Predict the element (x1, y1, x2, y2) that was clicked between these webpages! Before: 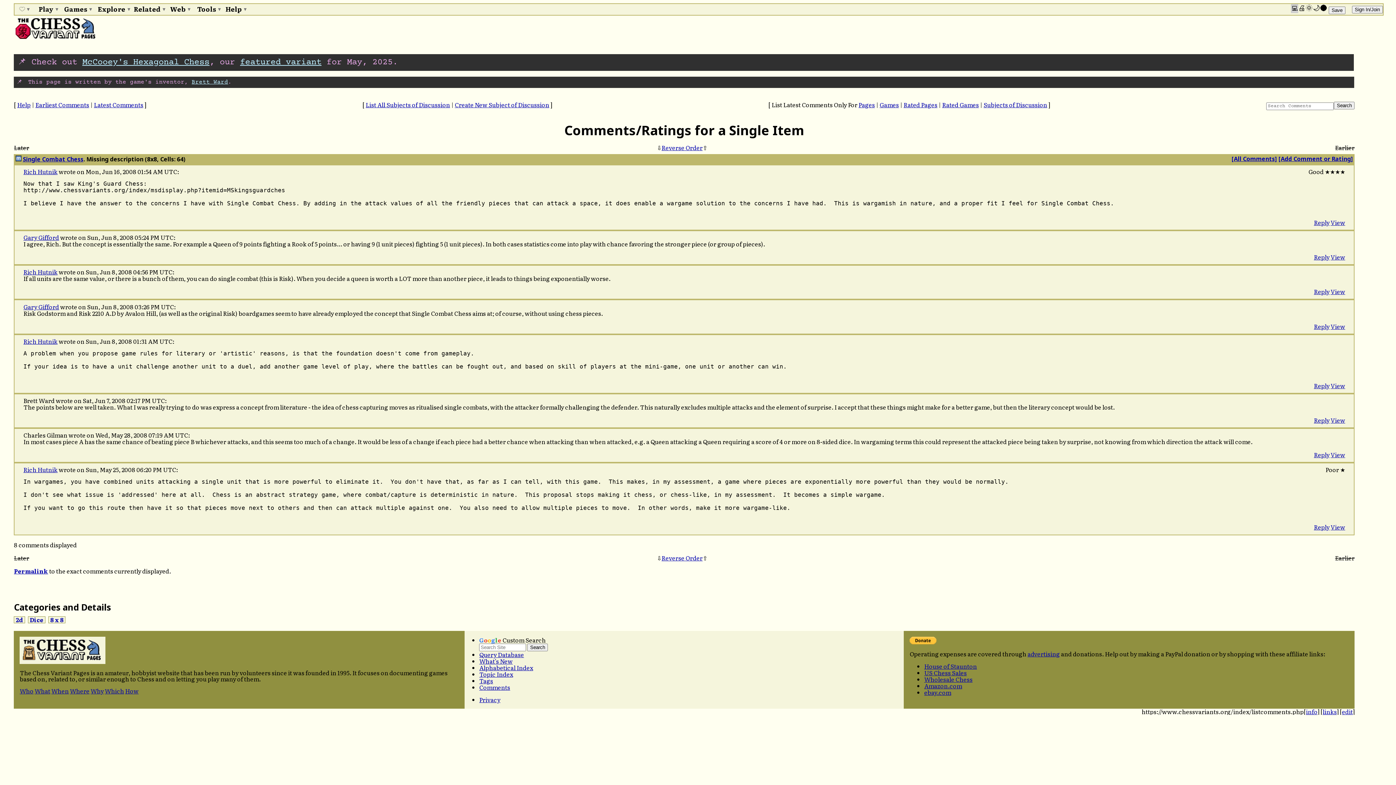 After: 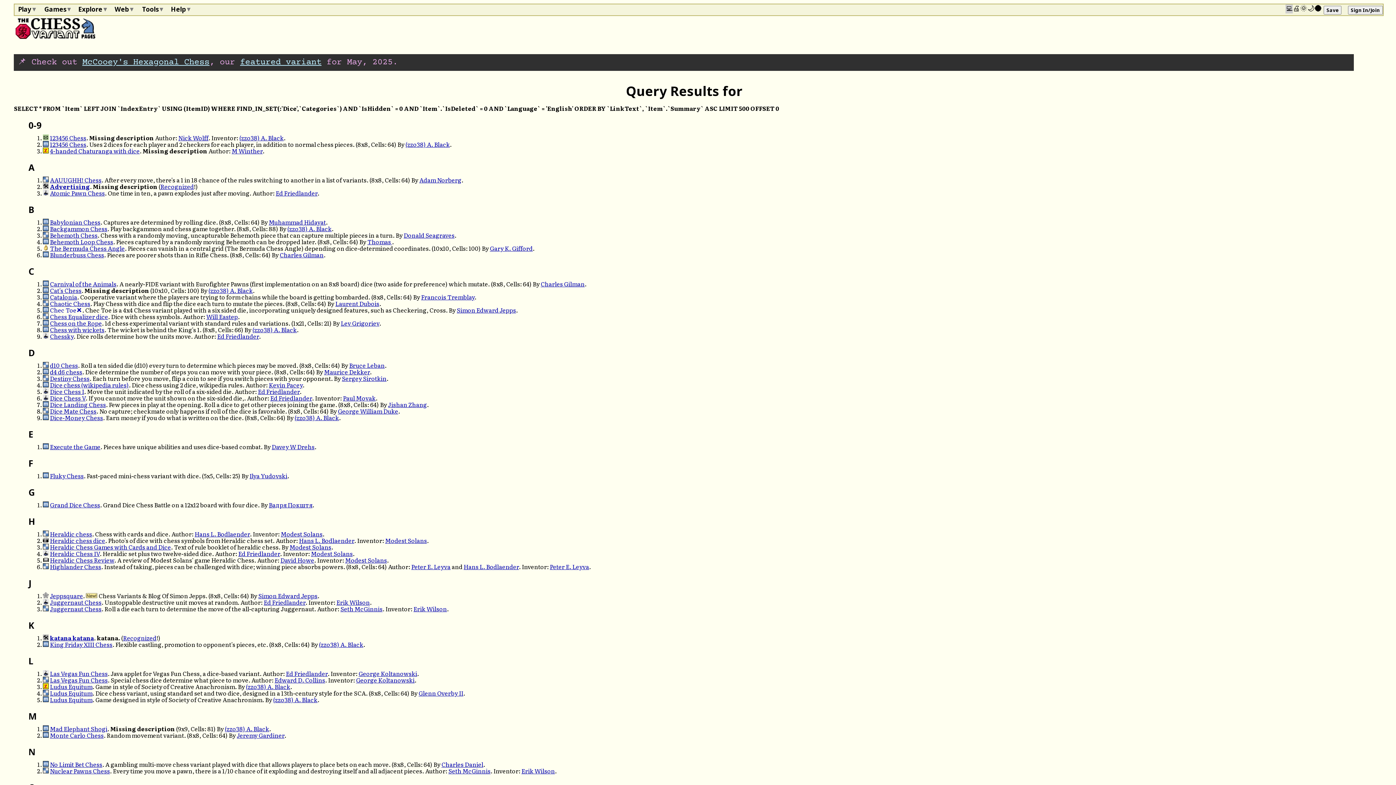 Action: bbox: (27, 616, 45, 623) label: Dice